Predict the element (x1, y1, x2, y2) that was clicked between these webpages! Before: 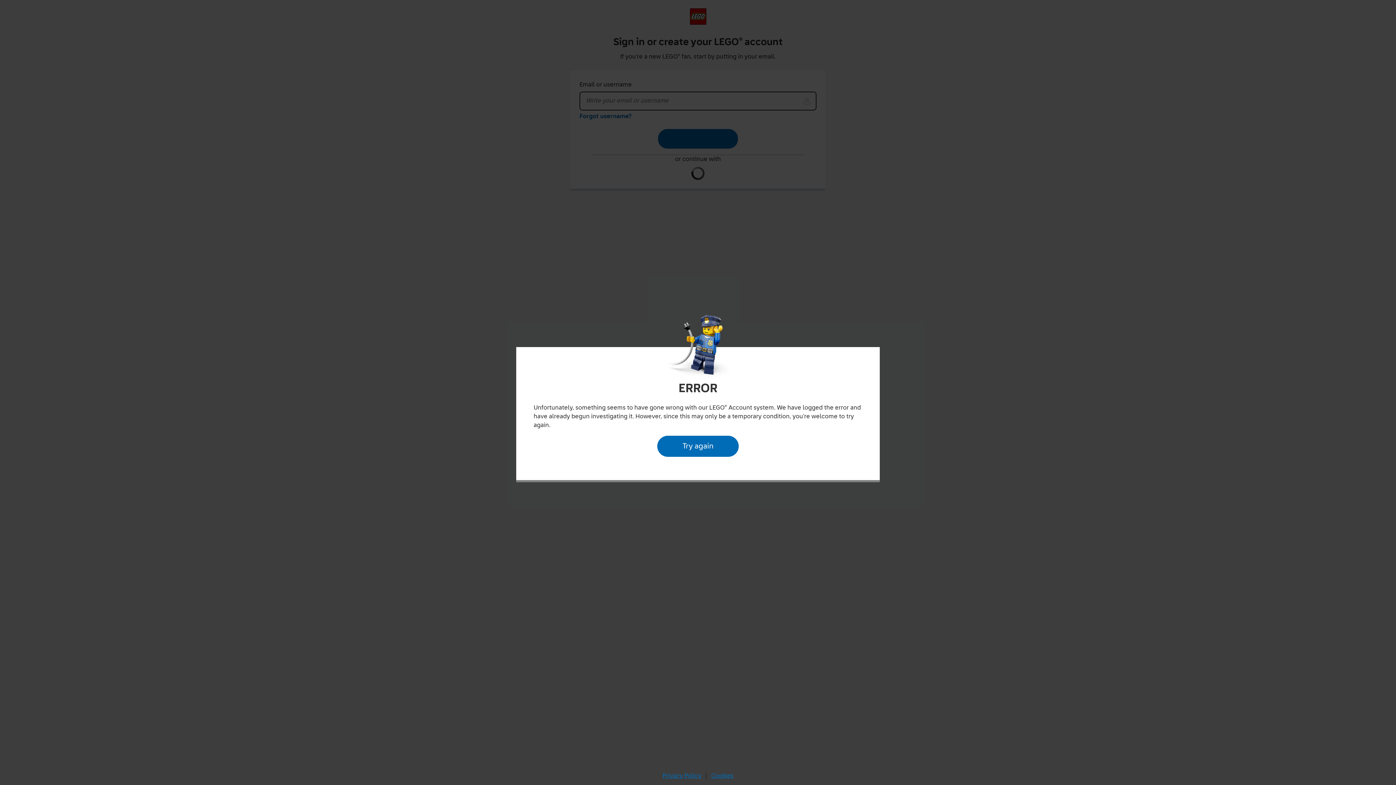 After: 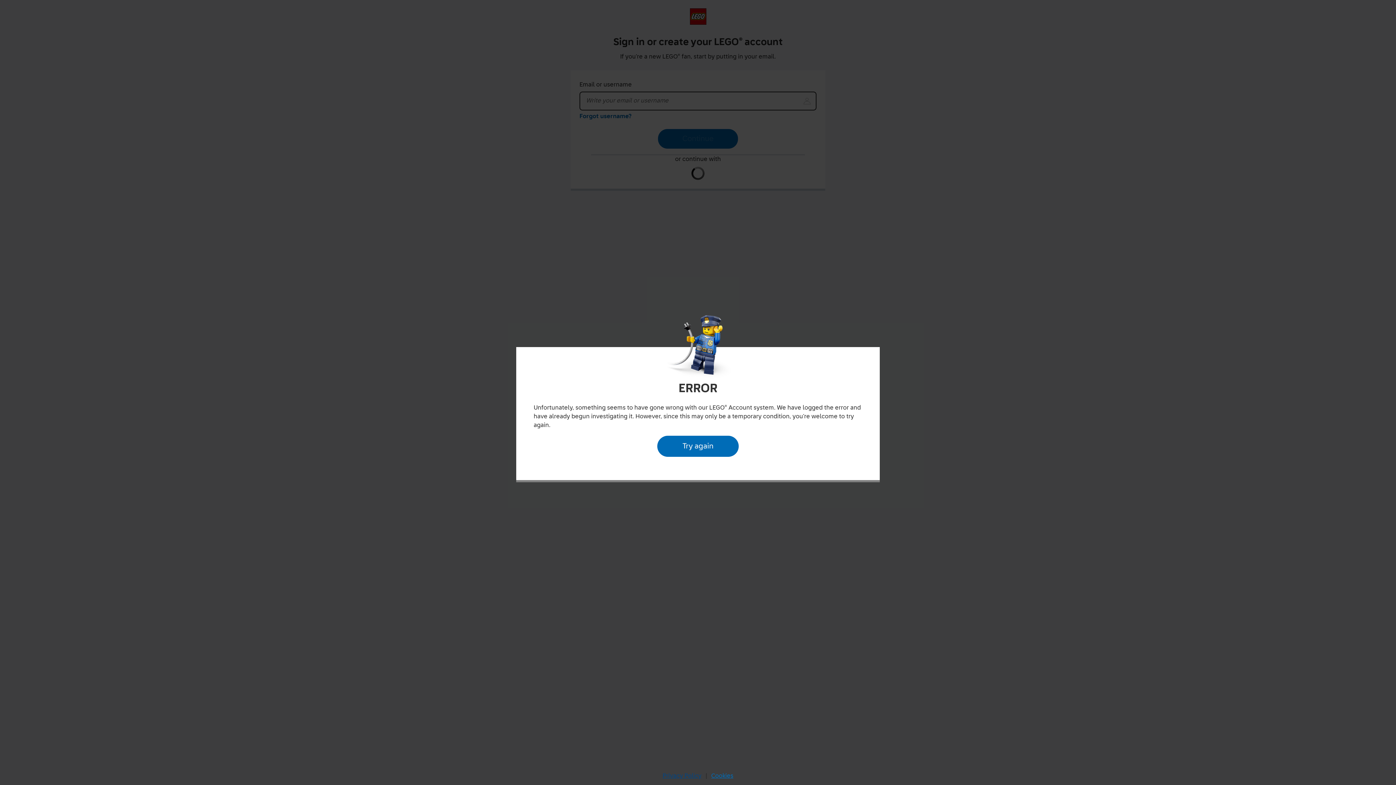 Action: label: Privacy Policy bbox: (660, 770, 704, 782)